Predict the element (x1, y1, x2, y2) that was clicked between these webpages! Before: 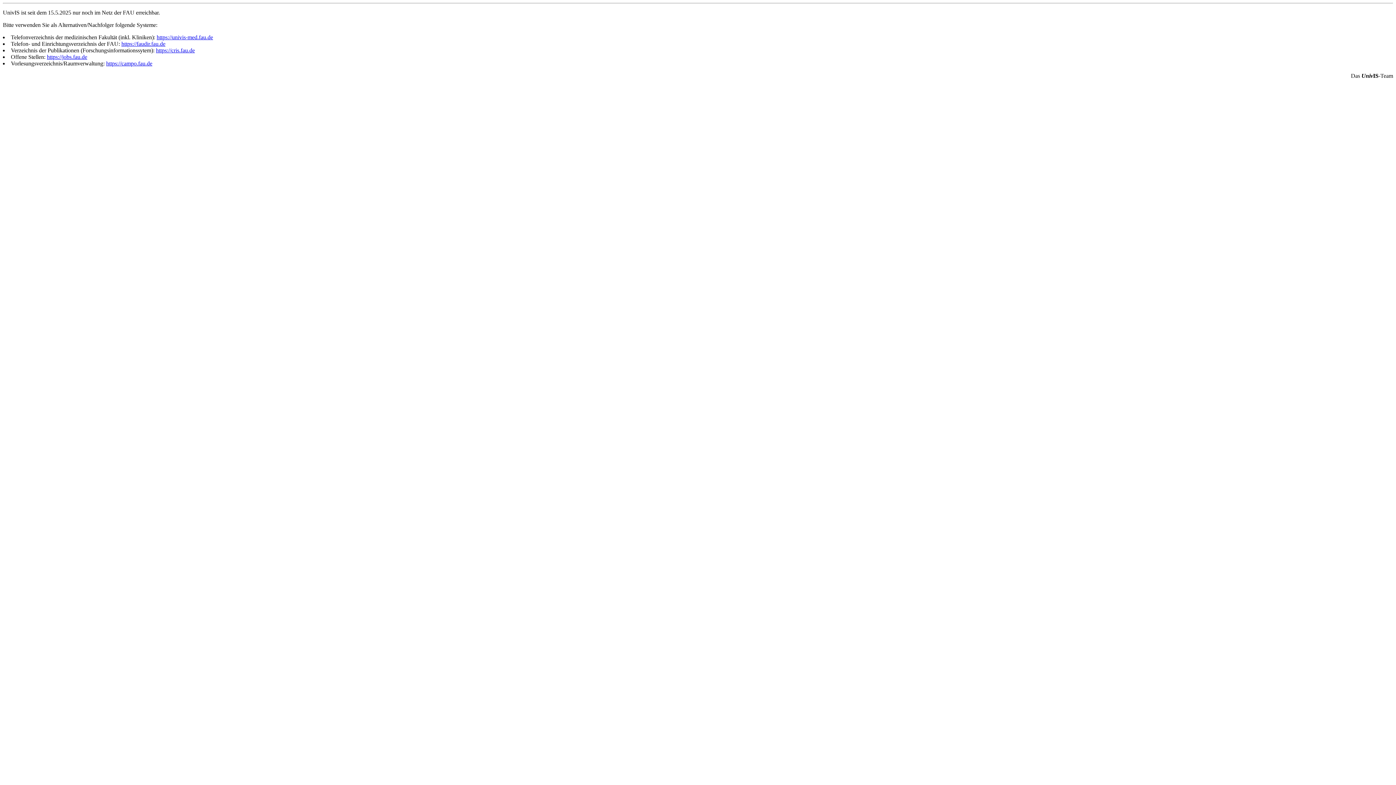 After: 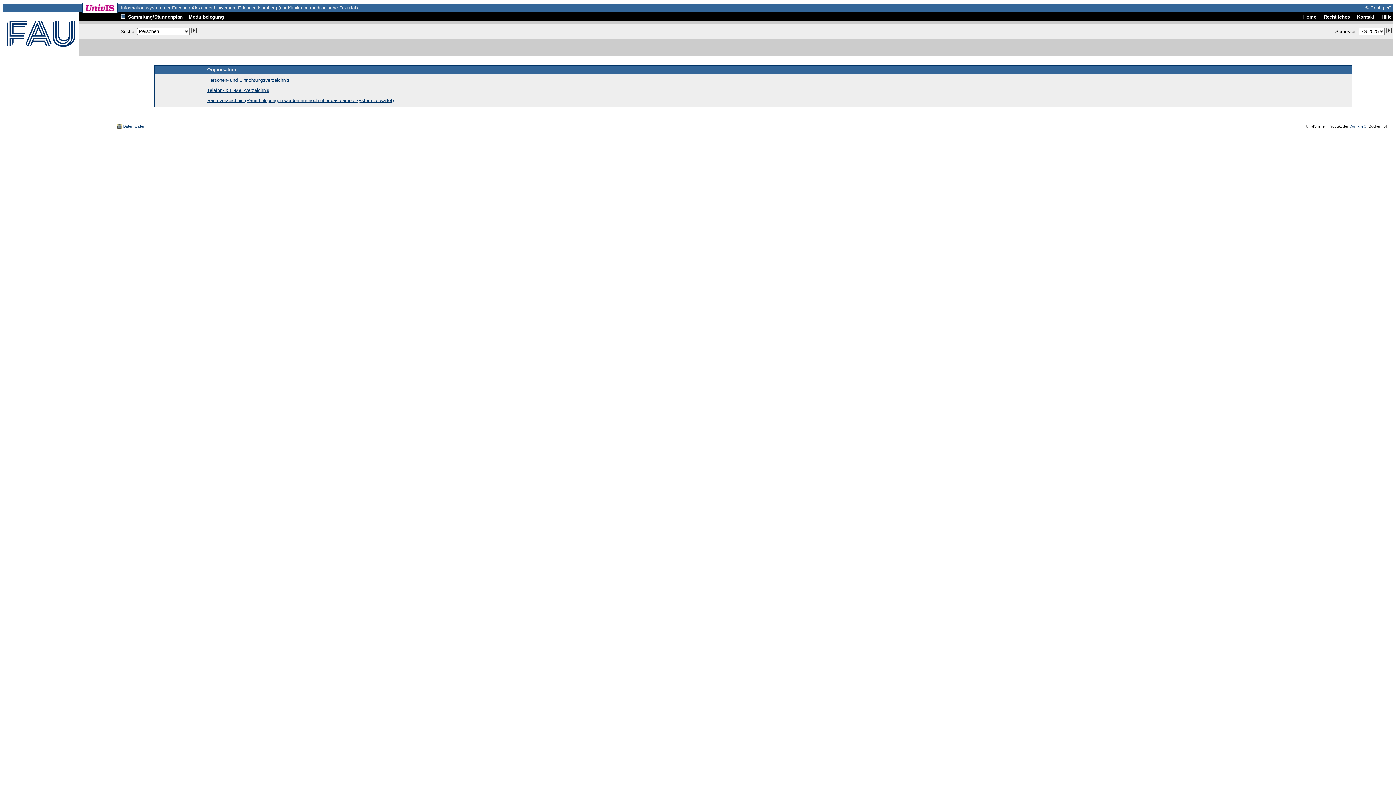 Action: bbox: (156, 34, 213, 40) label: https://univis-med.fau.de